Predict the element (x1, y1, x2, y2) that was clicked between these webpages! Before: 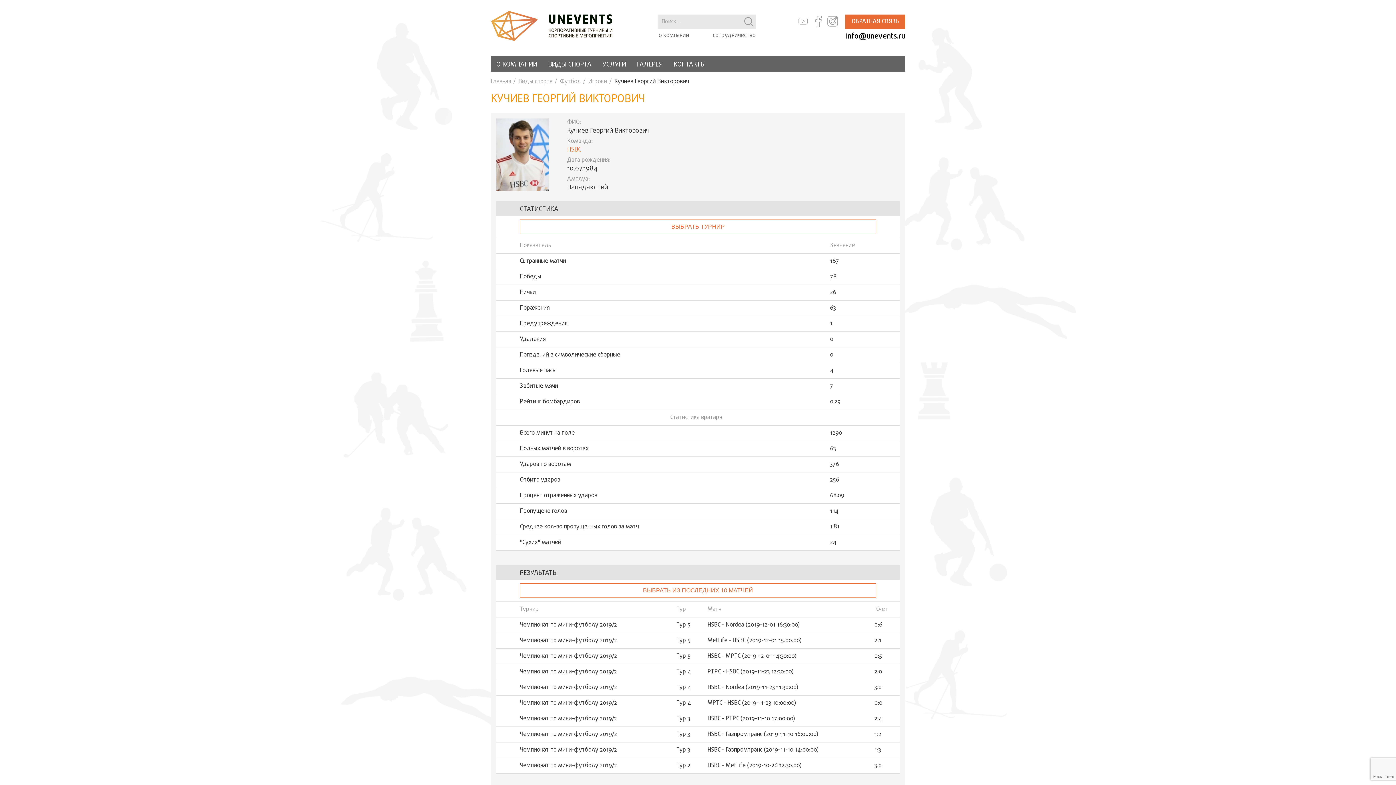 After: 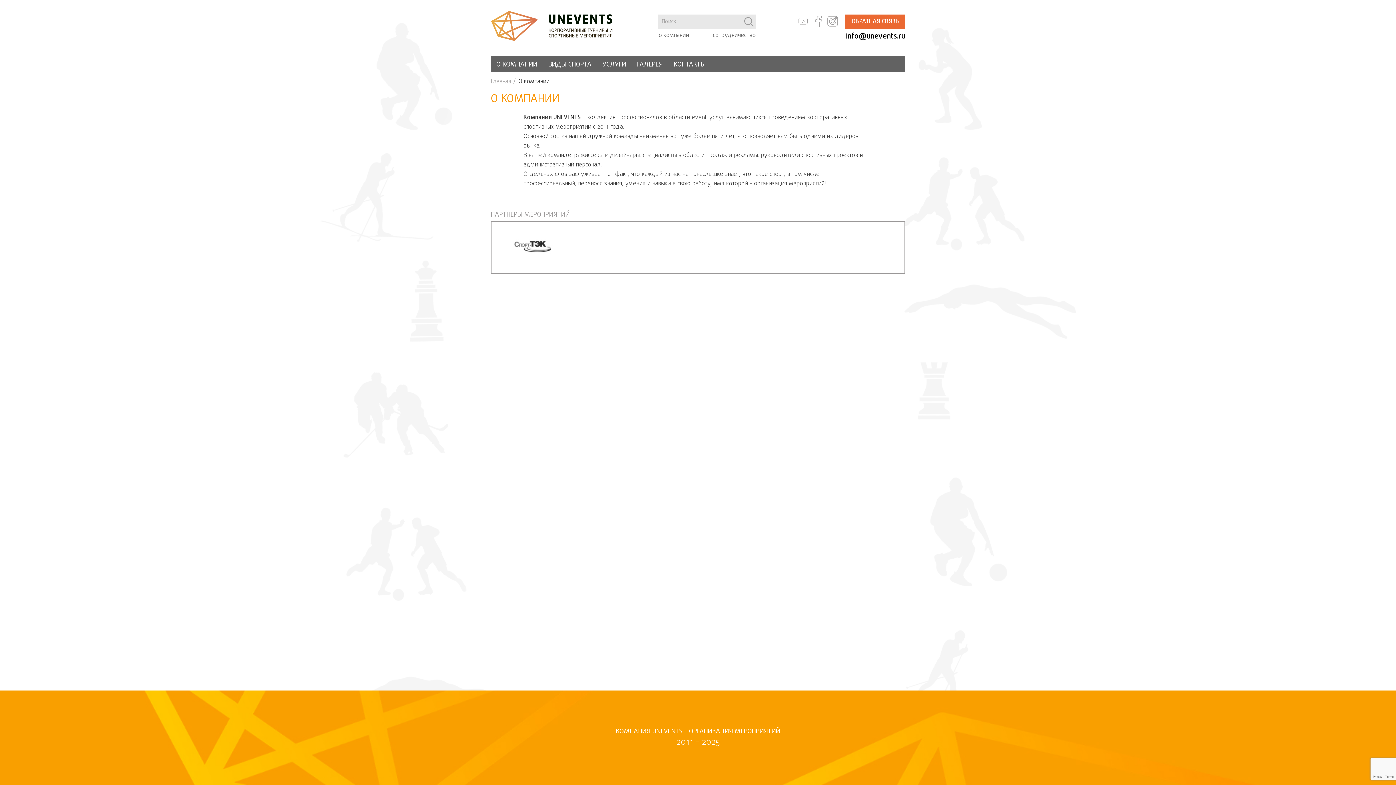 Action: bbox: (658, 31, 689, 40) label: о компании